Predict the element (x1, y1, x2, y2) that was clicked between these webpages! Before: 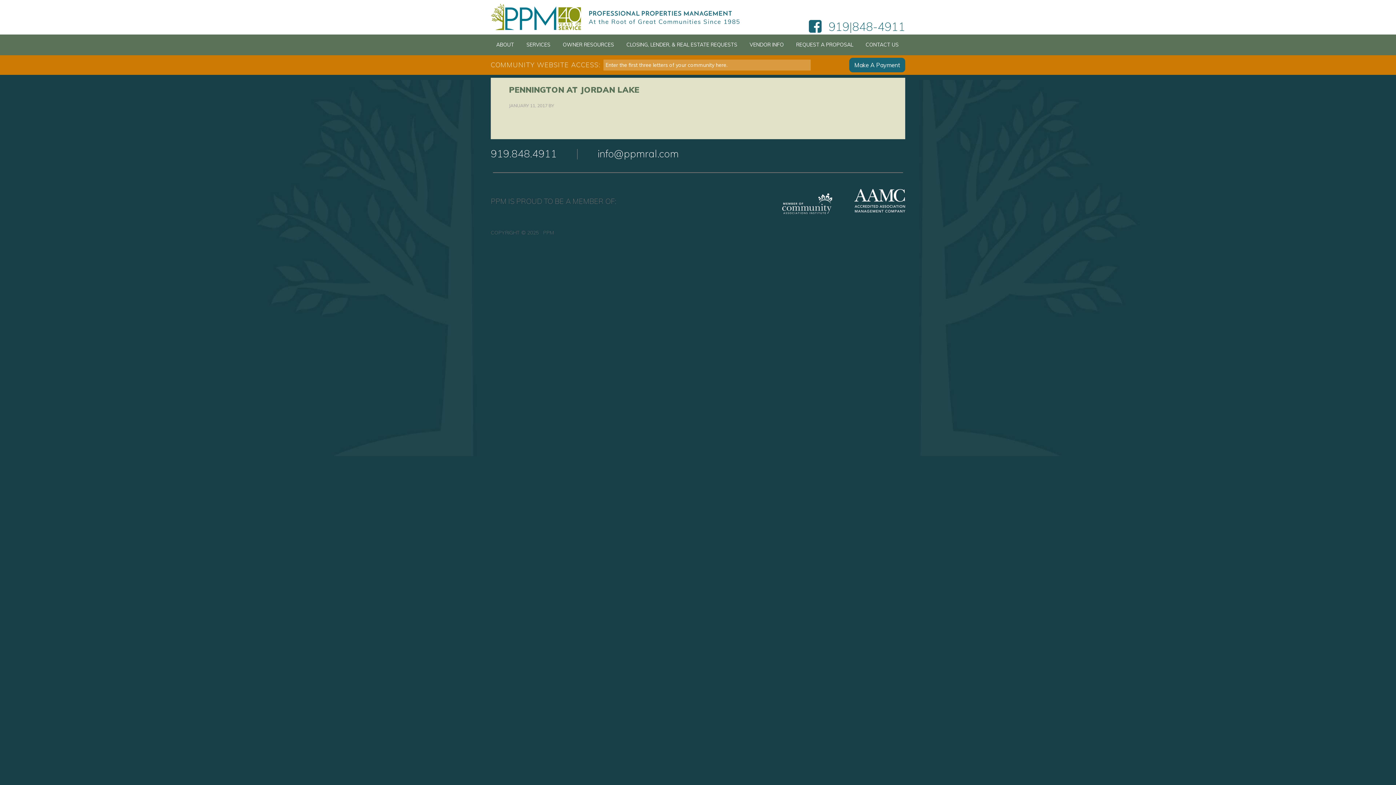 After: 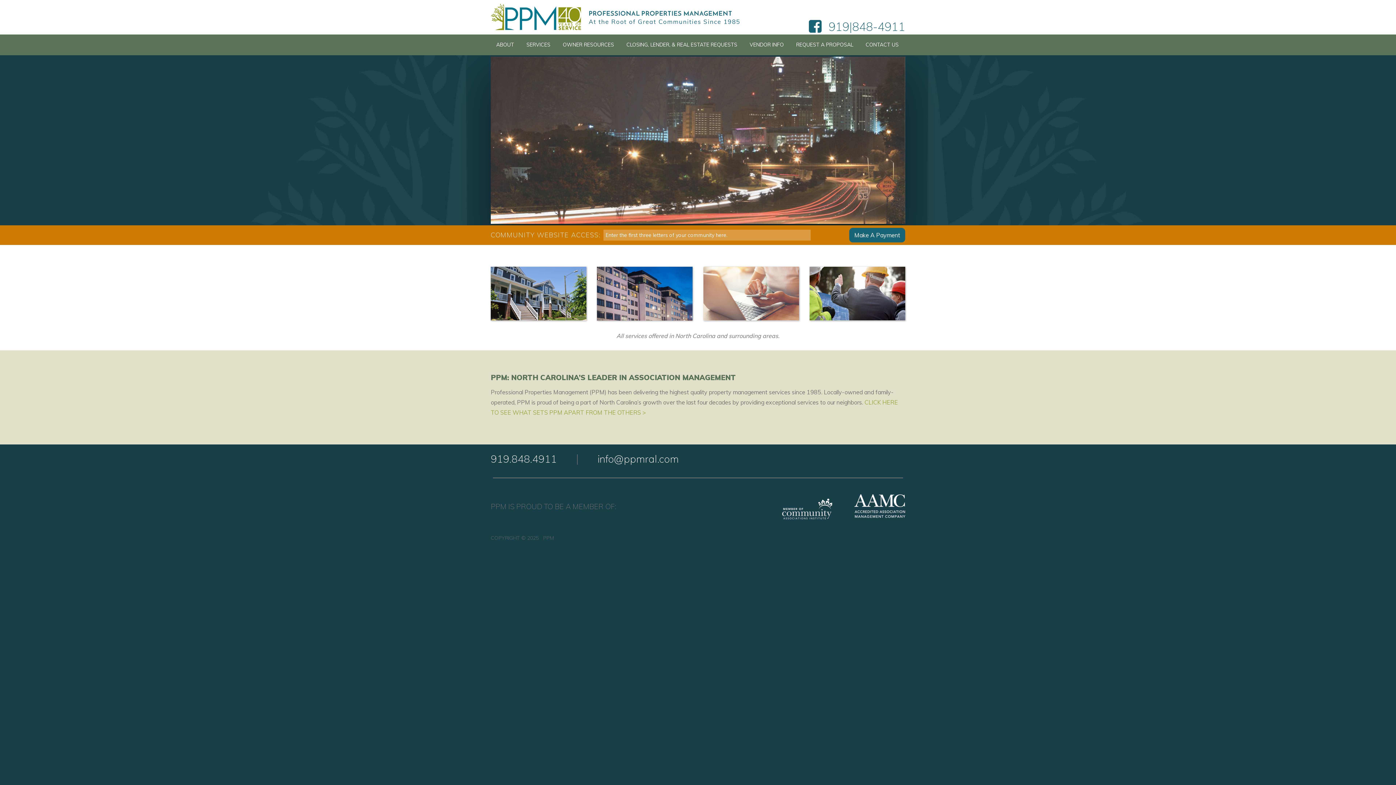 Action: bbox: (543, 229, 553, 236) label: PPM